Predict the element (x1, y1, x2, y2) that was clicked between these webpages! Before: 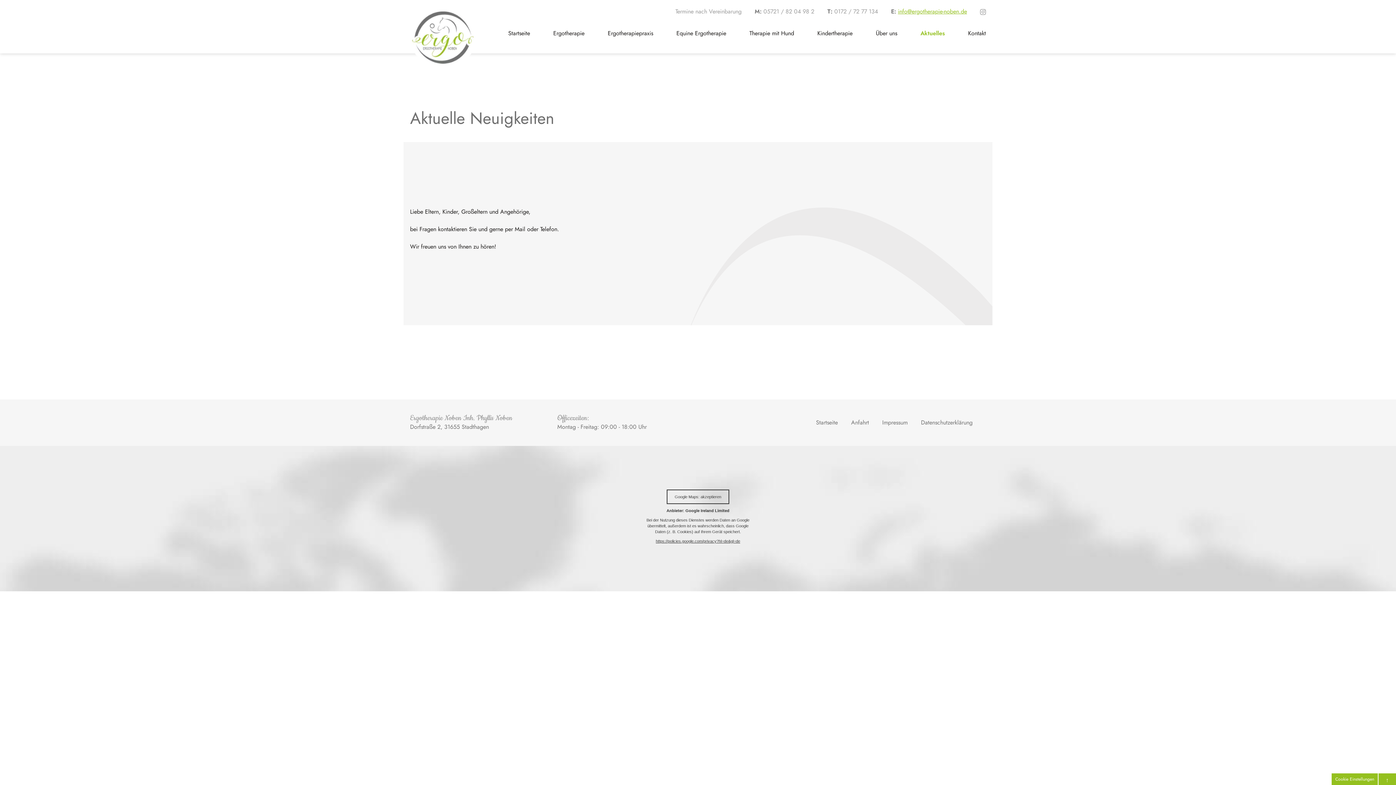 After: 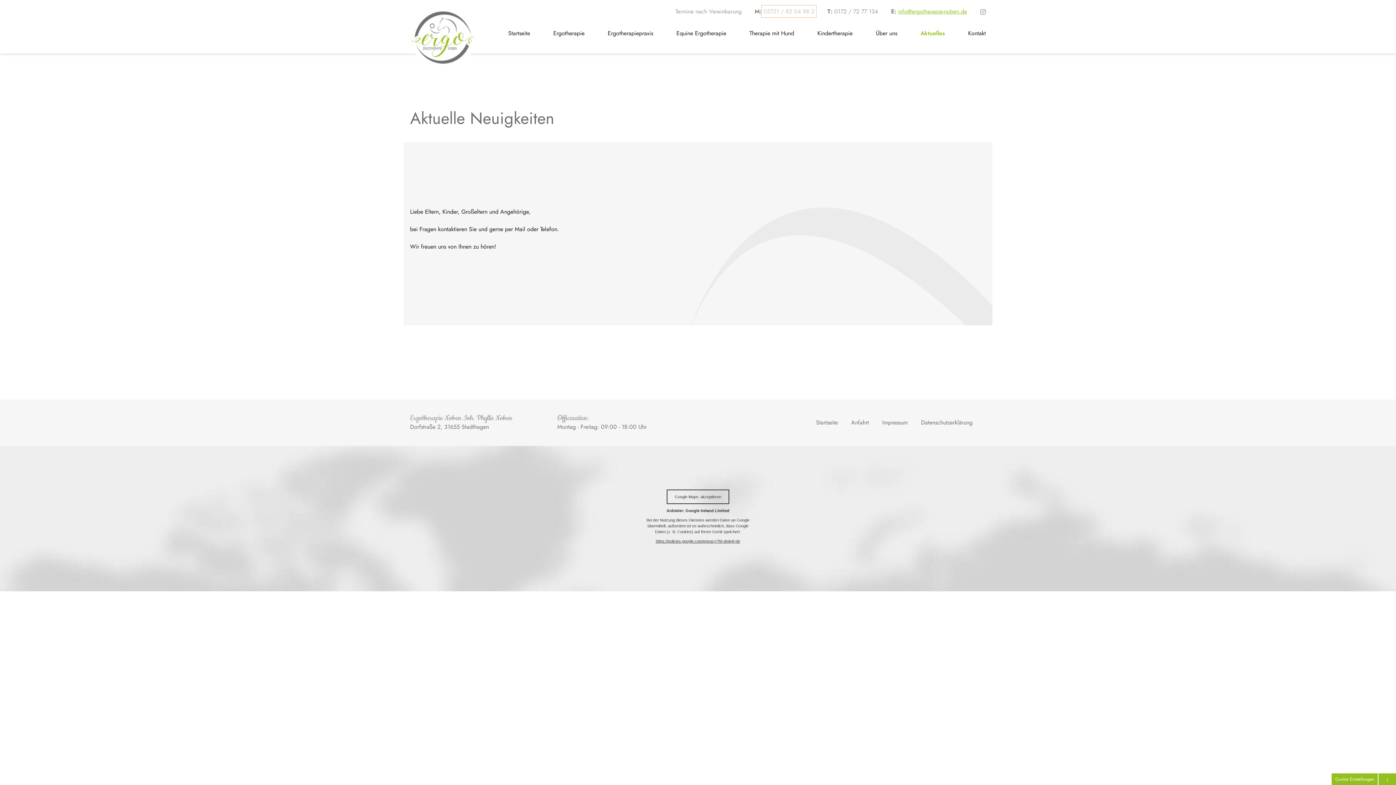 Action: label: 05721 / 82 04 98 2 bbox: (763, 7, 814, 15)